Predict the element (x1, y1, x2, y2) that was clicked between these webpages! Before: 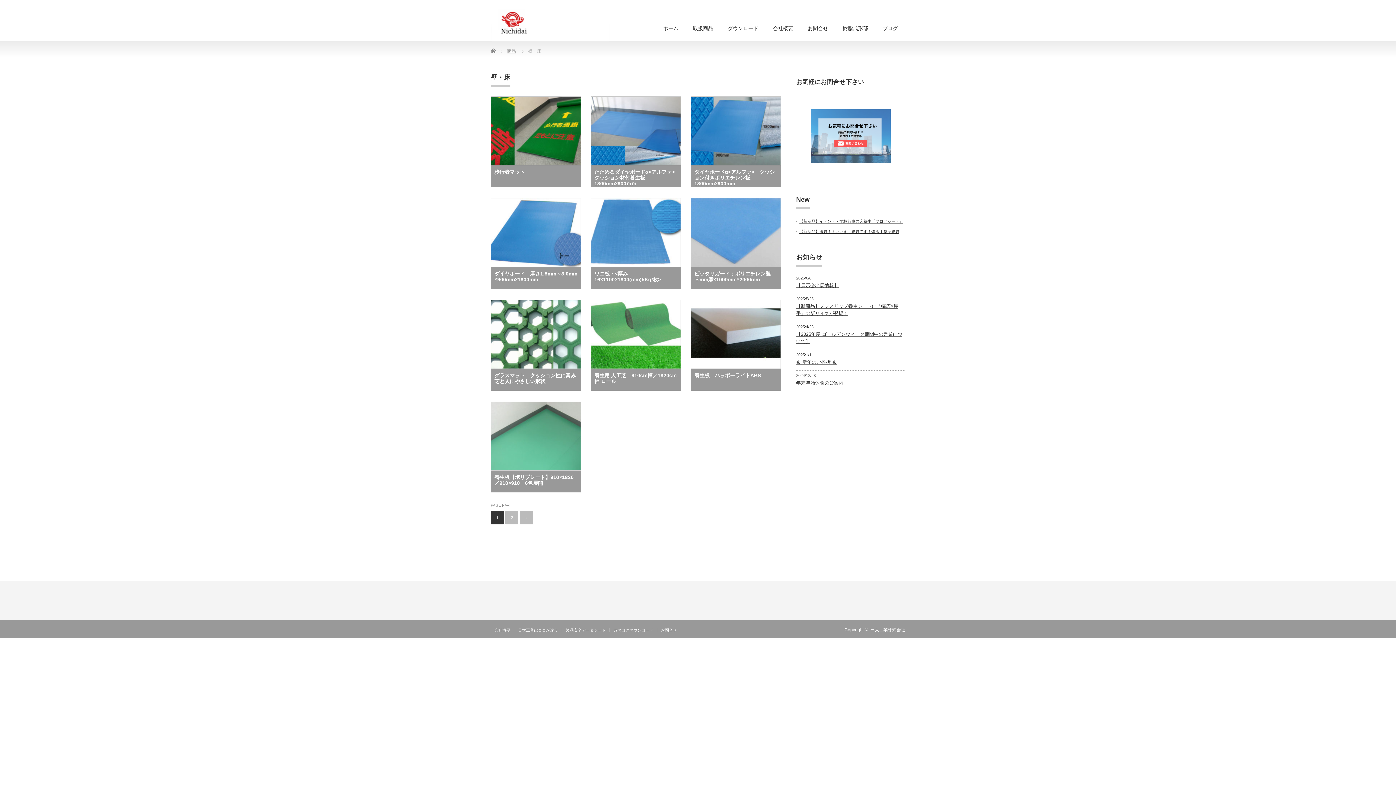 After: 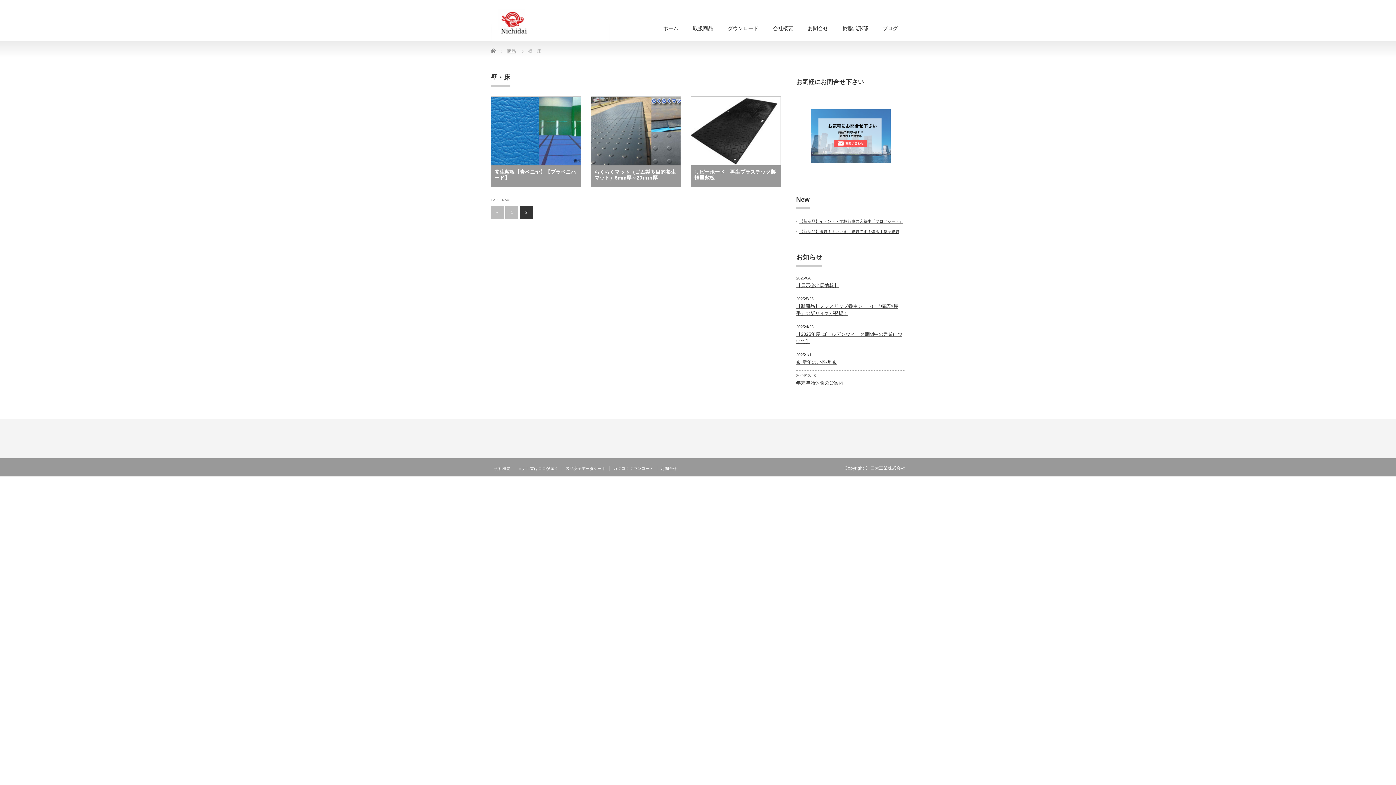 Action: bbox: (520, 511, 533, 524) label: »